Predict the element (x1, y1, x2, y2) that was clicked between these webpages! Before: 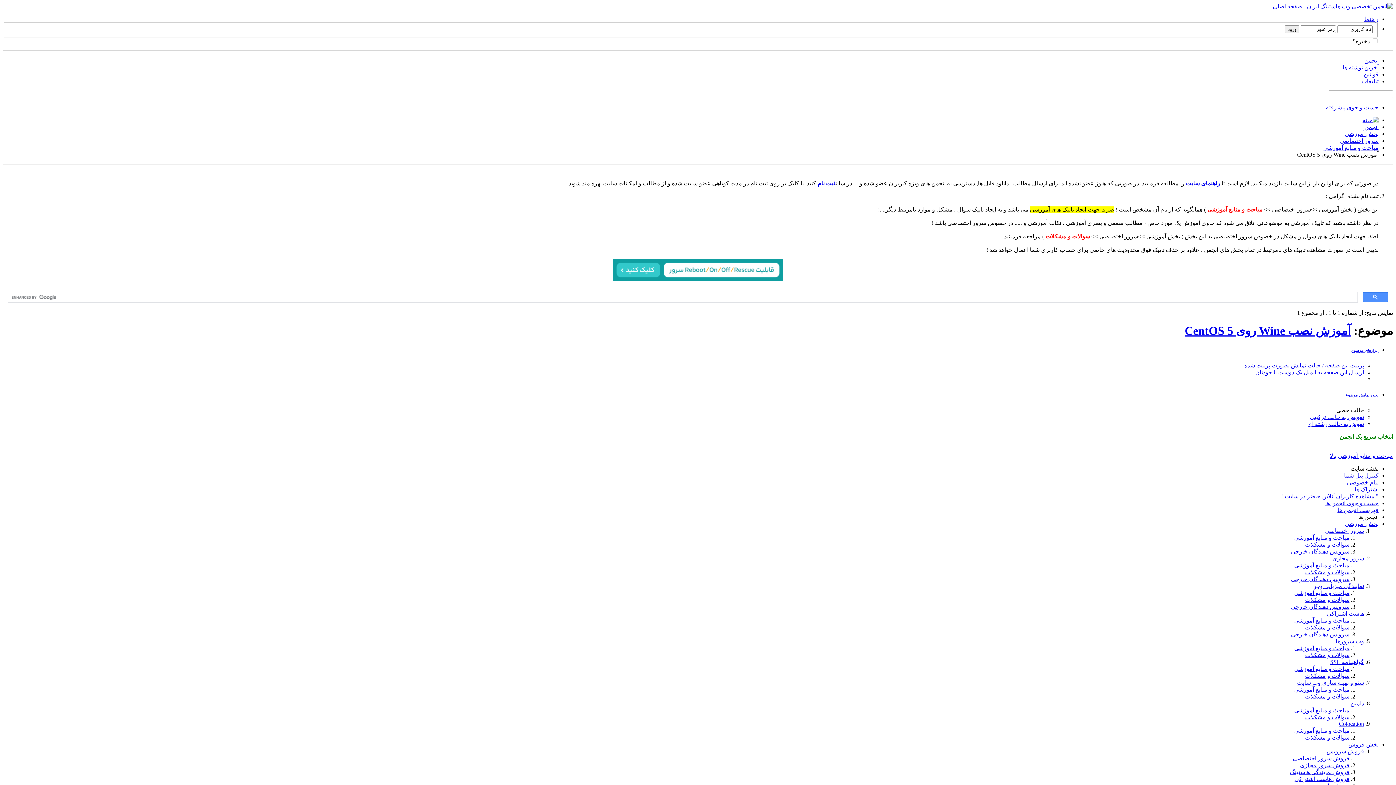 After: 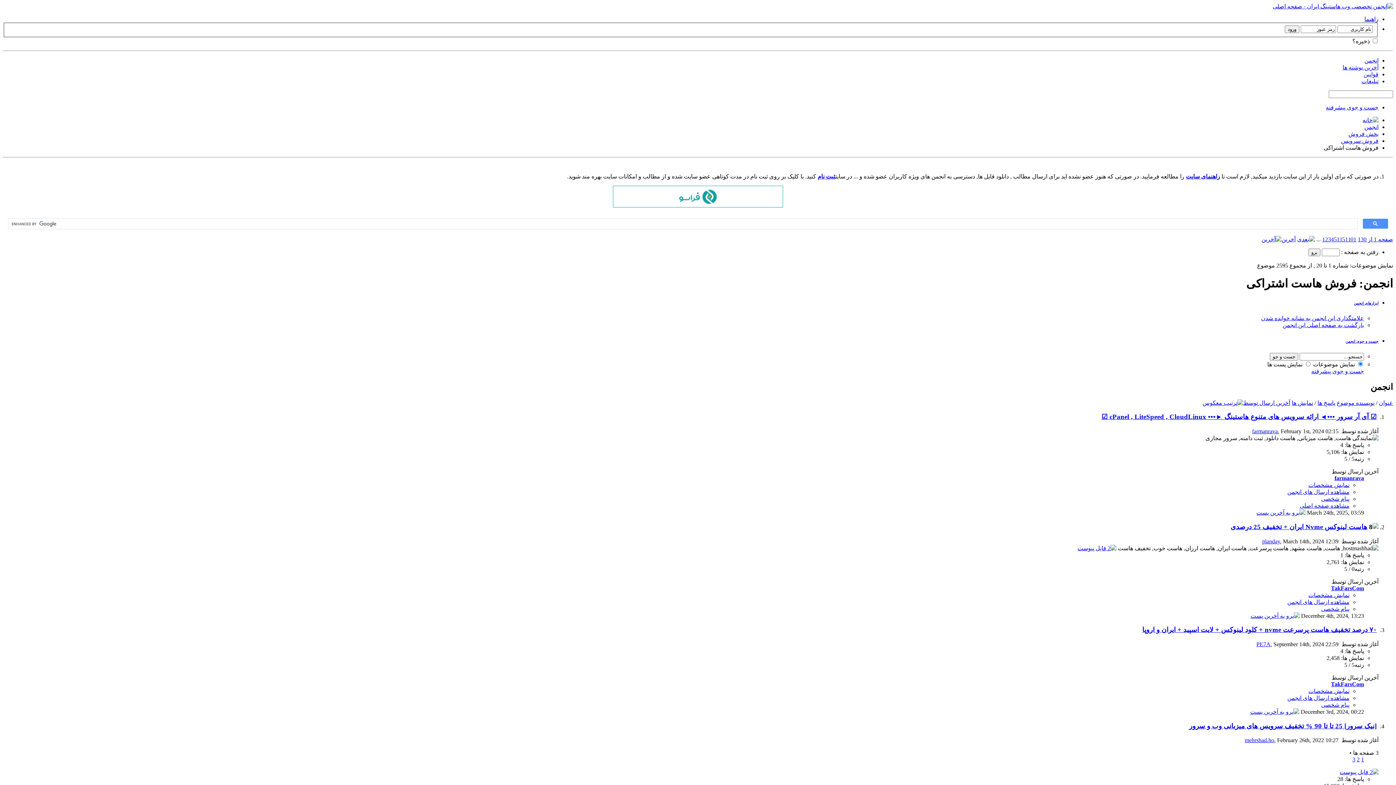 Action: bbox: (1294, 776, 1349, 782) label: فروش هاست اشتراکی